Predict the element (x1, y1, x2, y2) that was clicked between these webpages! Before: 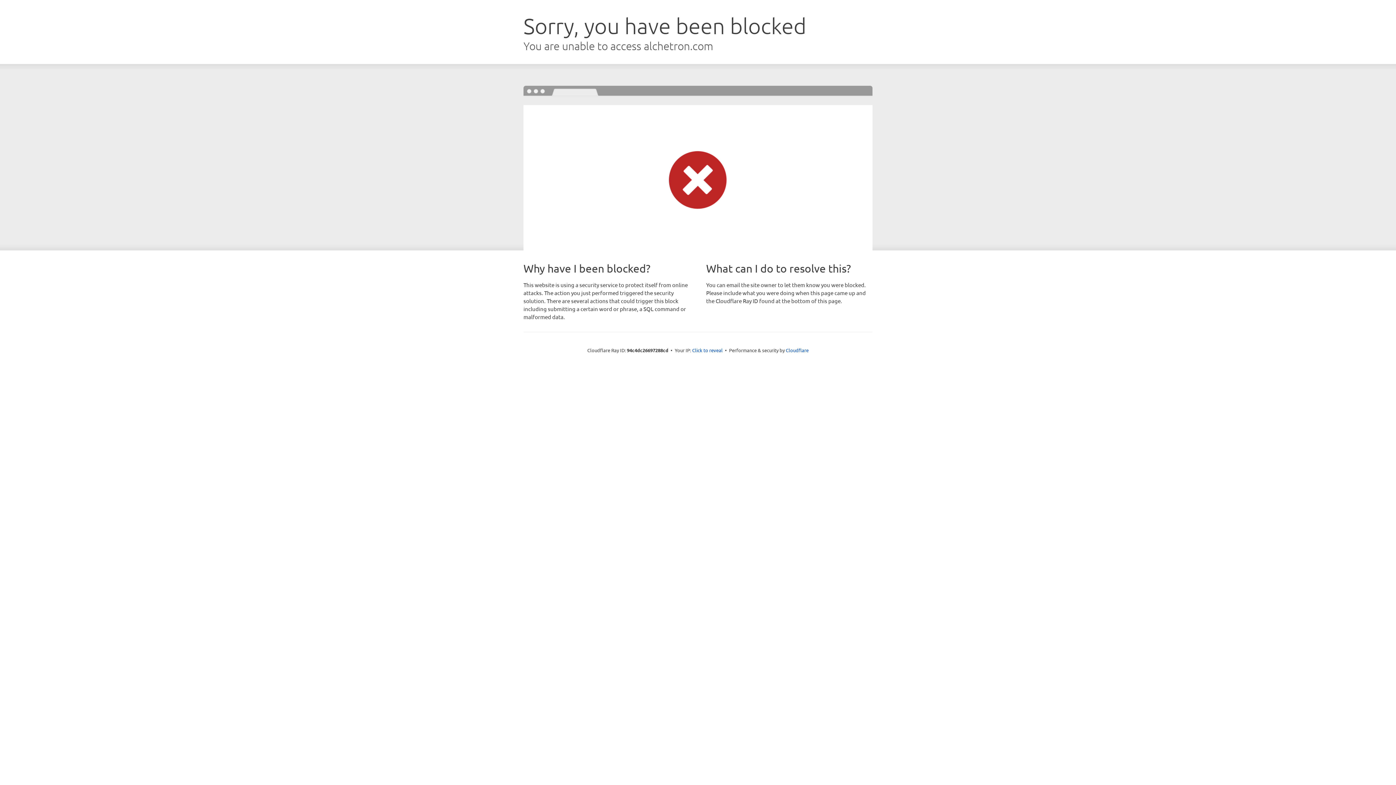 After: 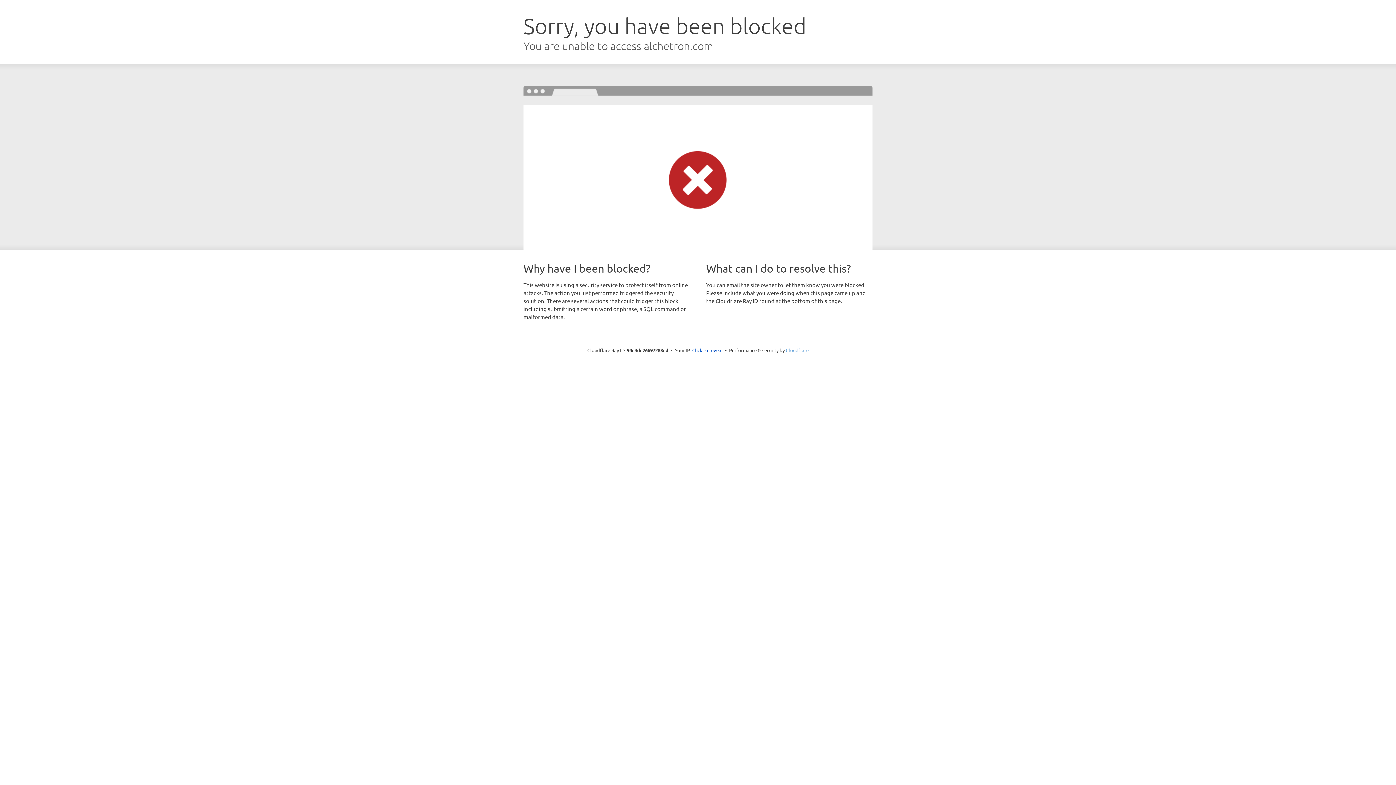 Action: label: Cloudflare bbox: (786, 347, 808, 353)